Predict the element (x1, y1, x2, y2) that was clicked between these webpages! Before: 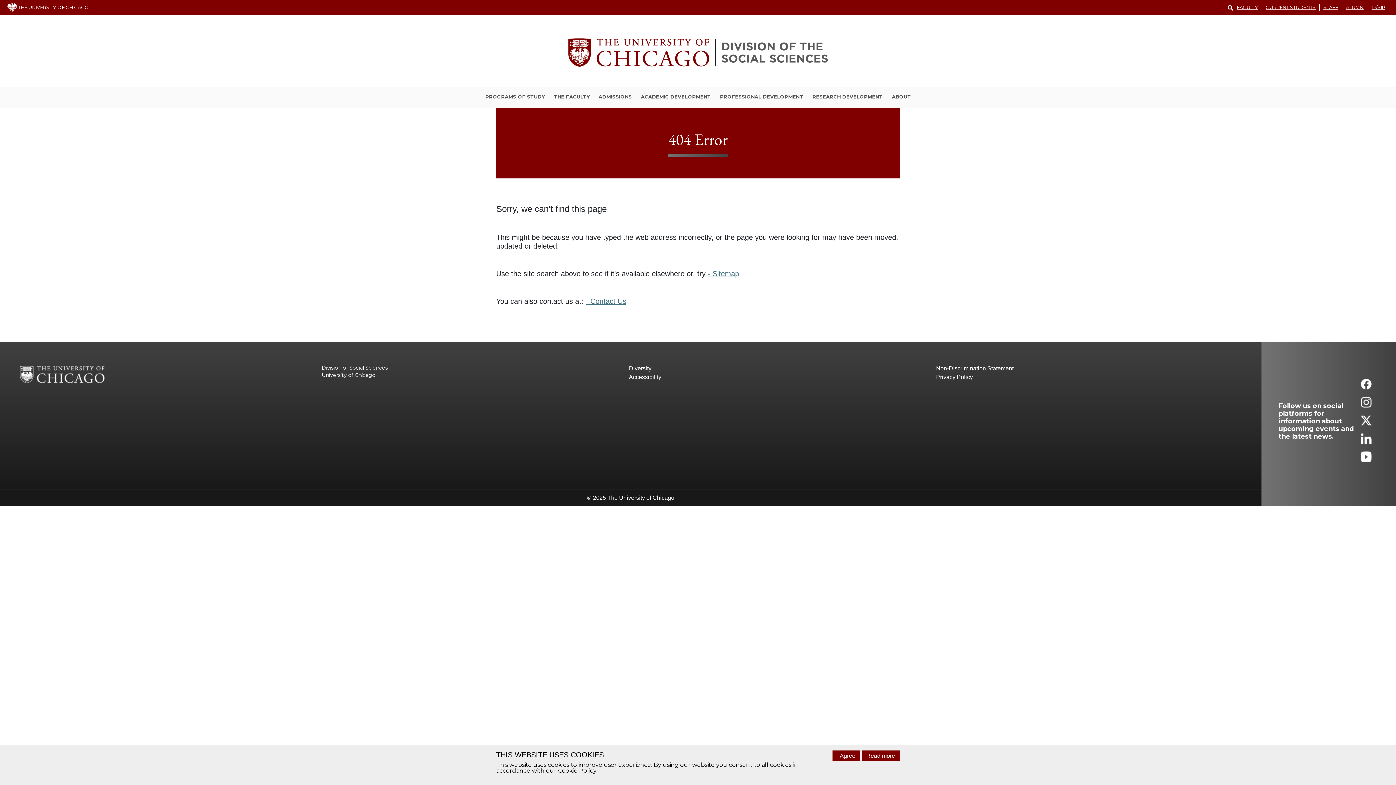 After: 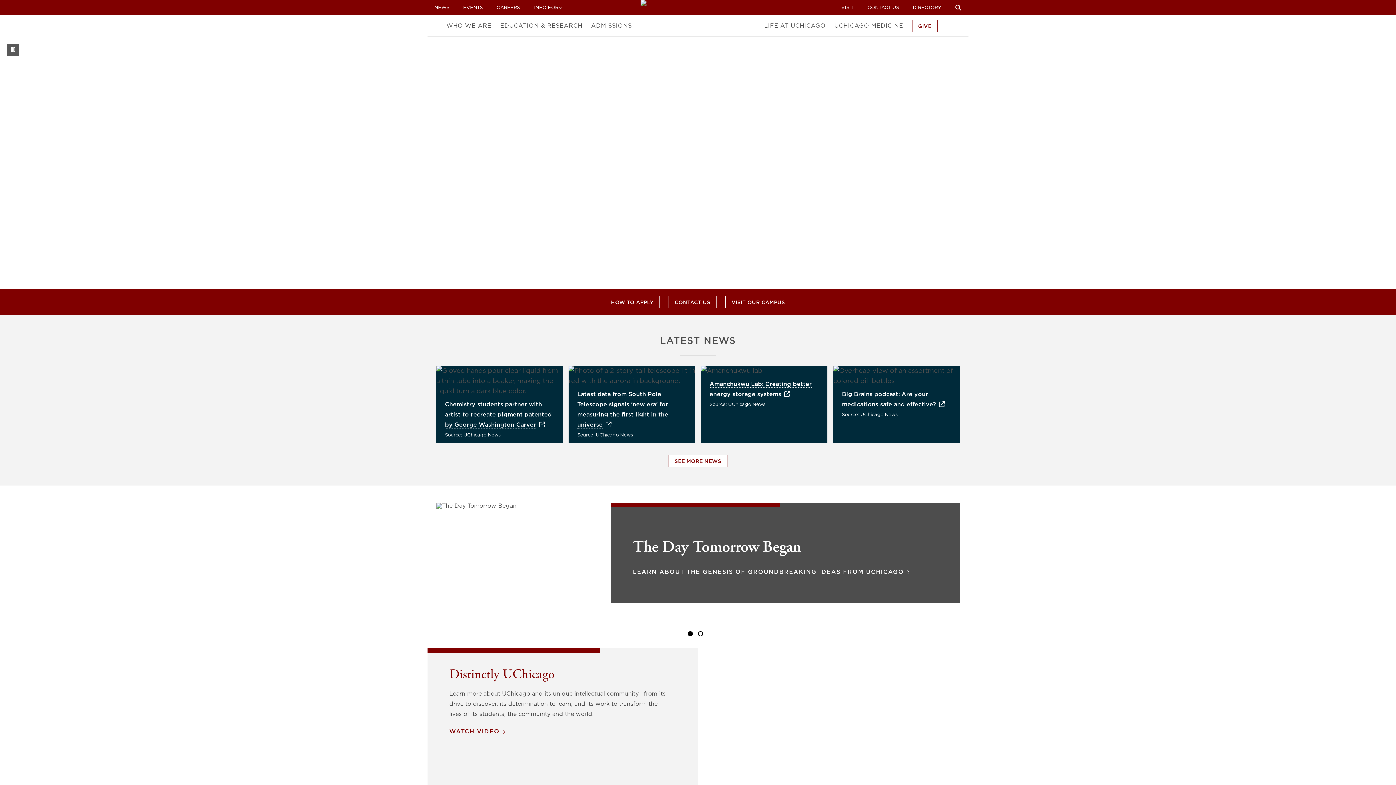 Action: label:  THE UNIVERSITY OF CHICAGO bbox: (7, 4, 89, 10)